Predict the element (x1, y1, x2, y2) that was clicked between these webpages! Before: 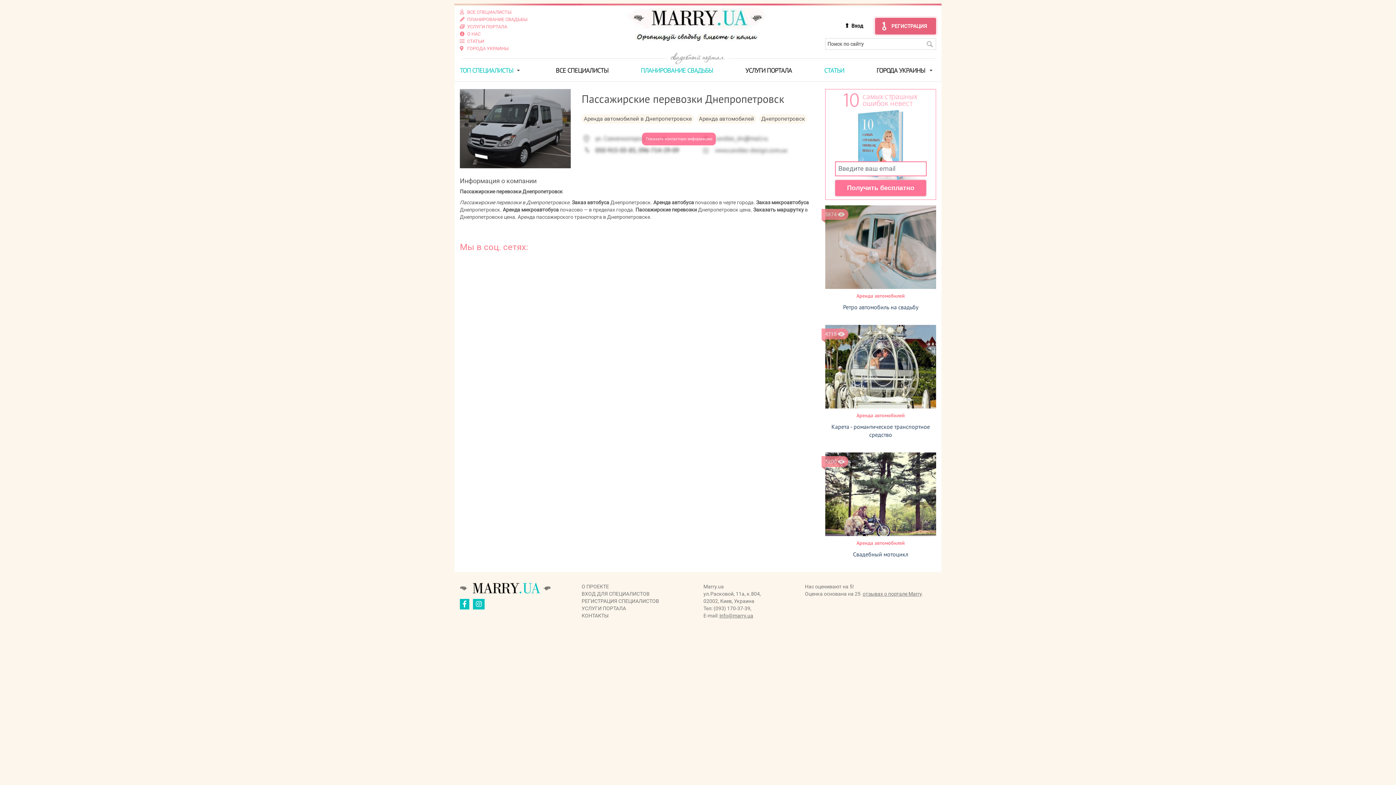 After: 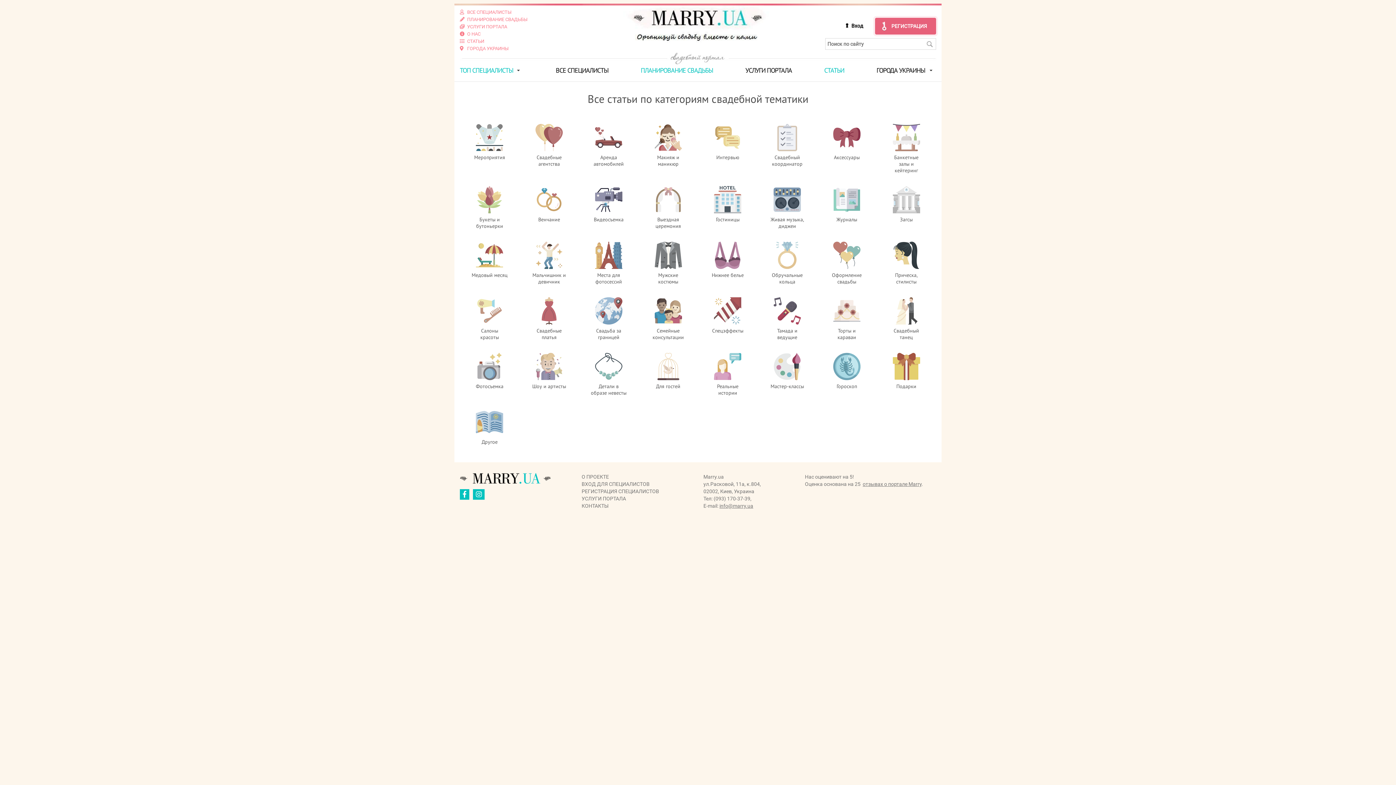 Action: label: СТАТЬИ bbox: (824, 66, 844, 74)